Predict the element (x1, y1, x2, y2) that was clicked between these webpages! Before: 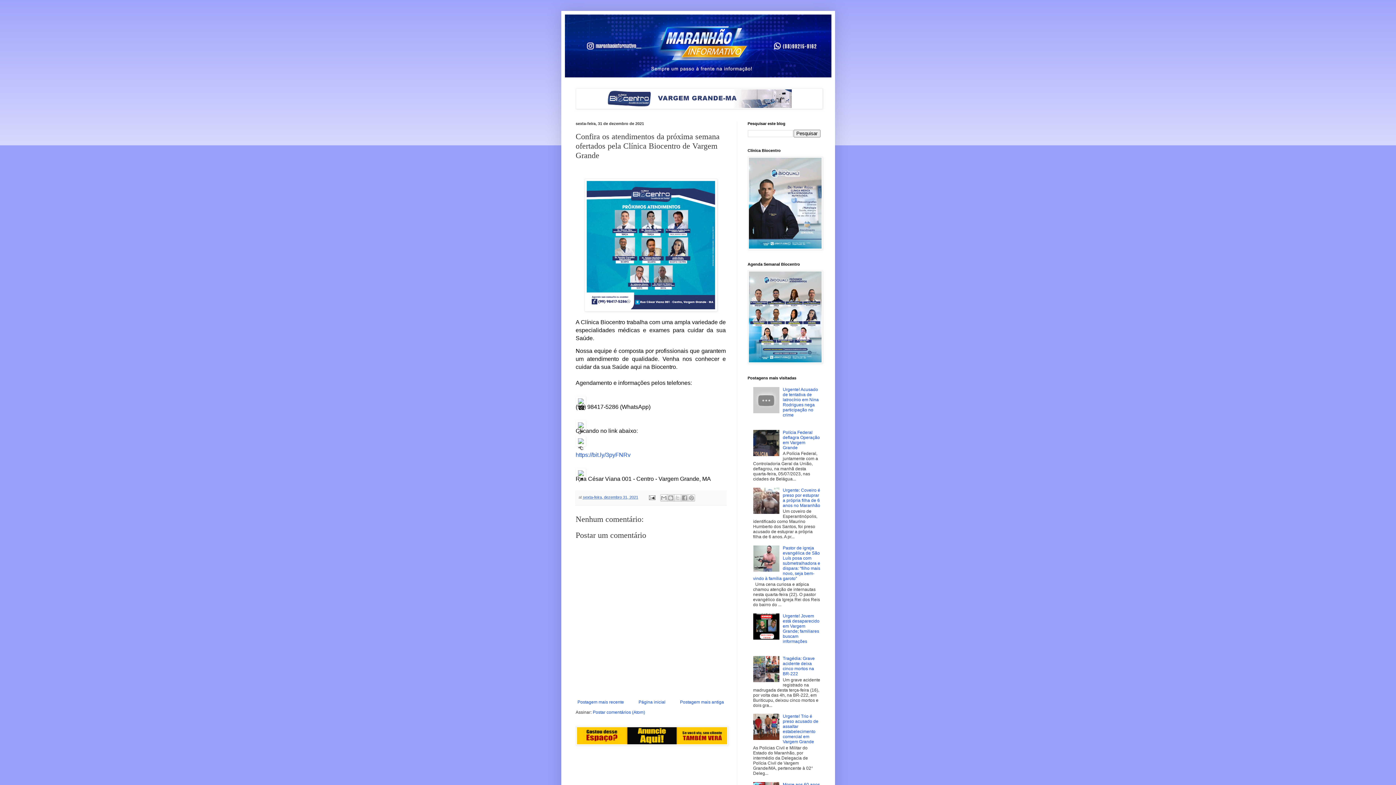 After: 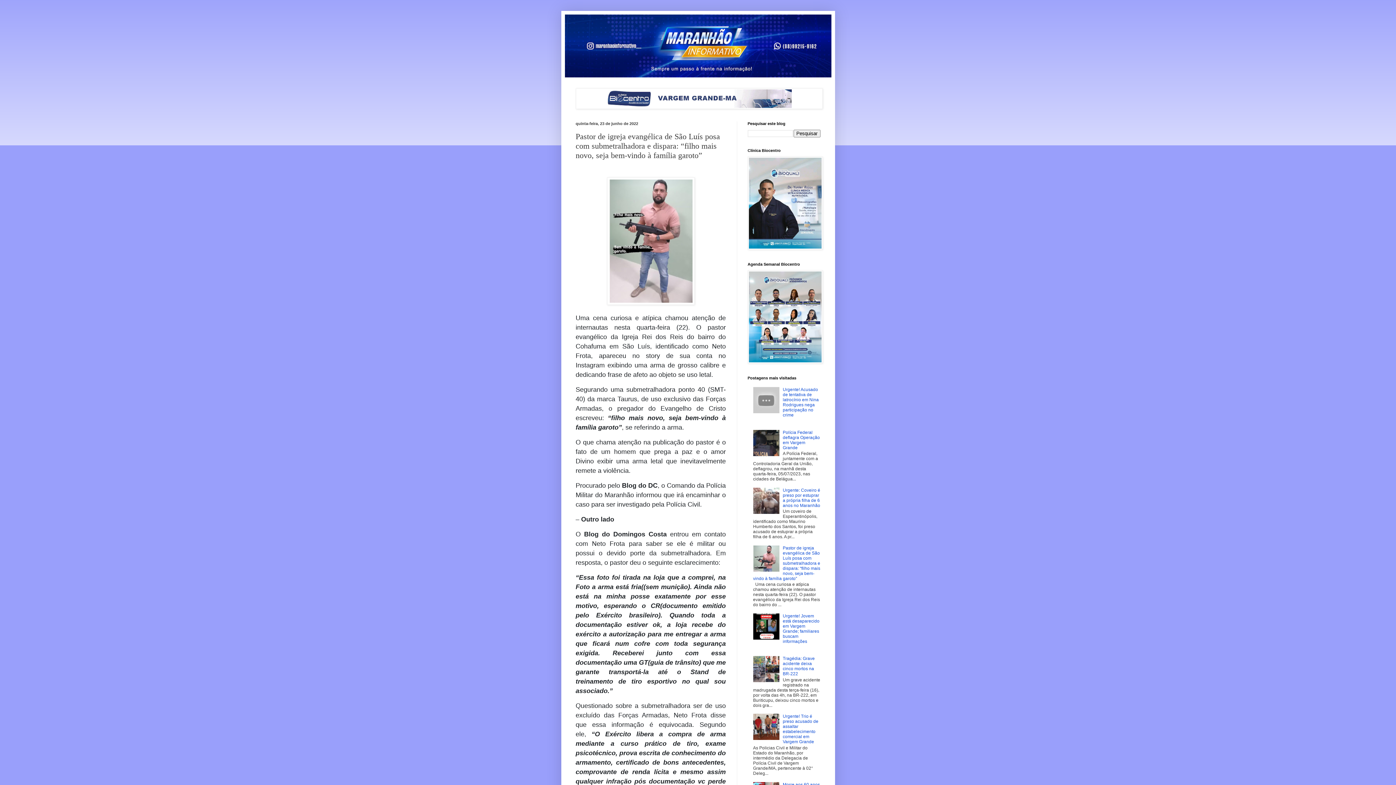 Action: label: Pastor de igreja evangélica de São Luís posa com submetralhadora e dispara: “filho mais novo, seja bem-vindo à família garoto” bbox: (753, 545, 820, 581)